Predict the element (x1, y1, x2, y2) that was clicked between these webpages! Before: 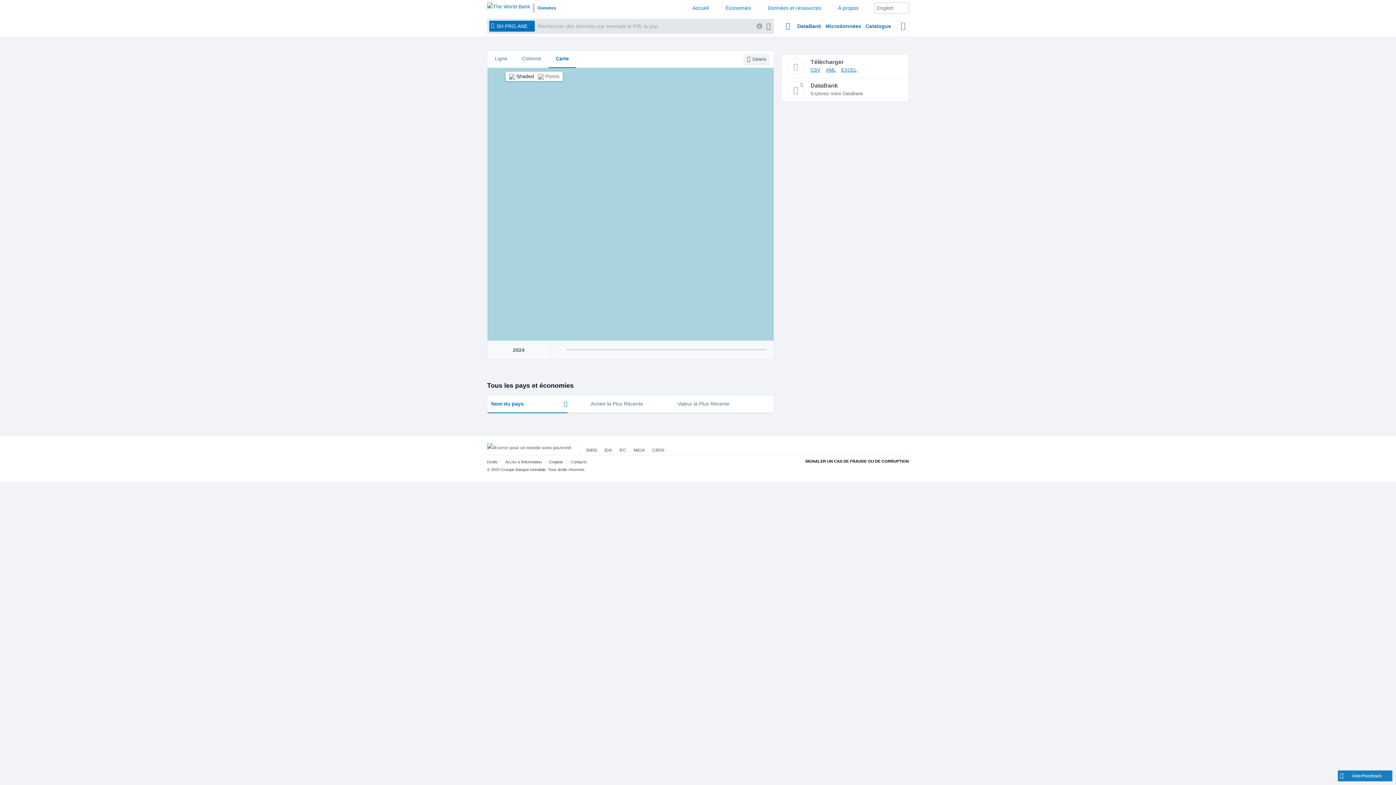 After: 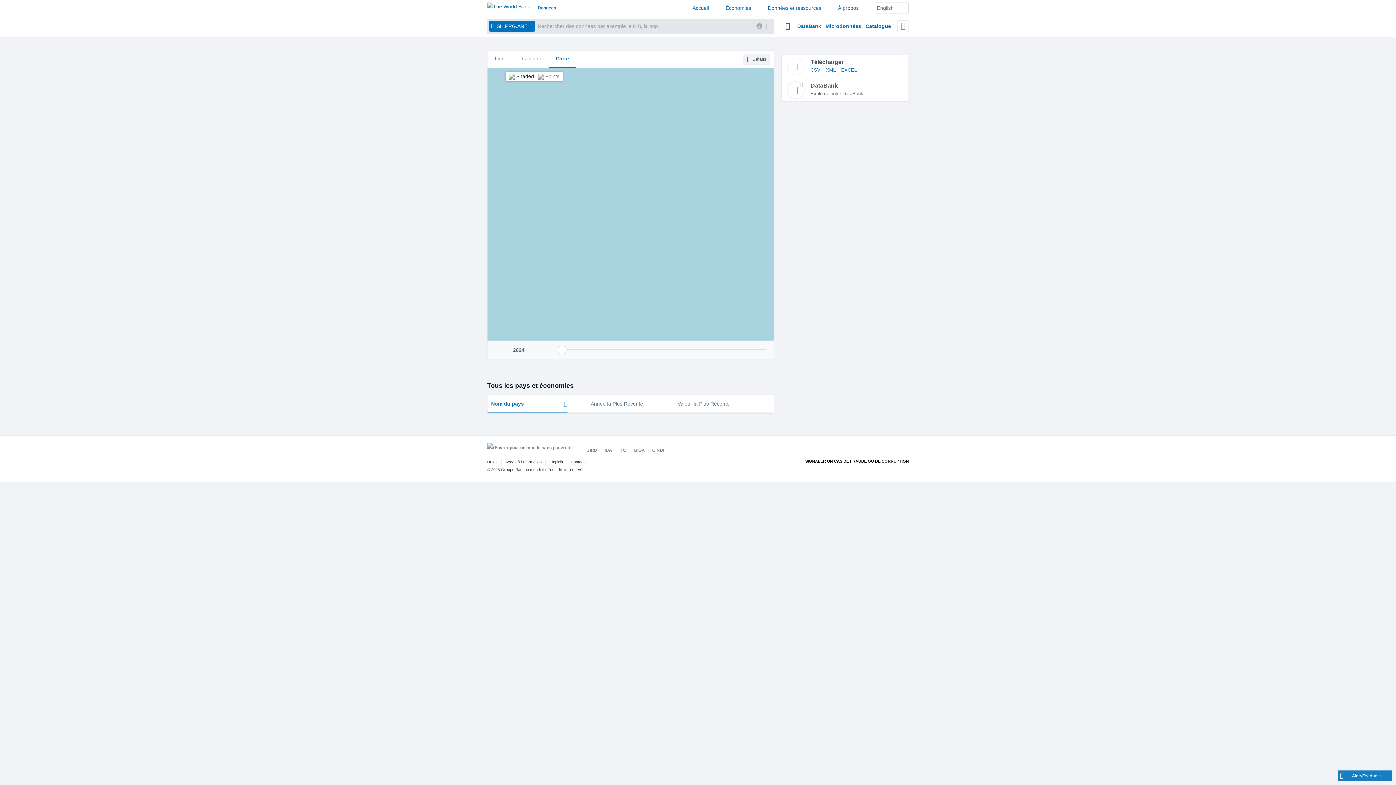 Action: bbox: (505, 459, 541, 464) label: Accès à l’information